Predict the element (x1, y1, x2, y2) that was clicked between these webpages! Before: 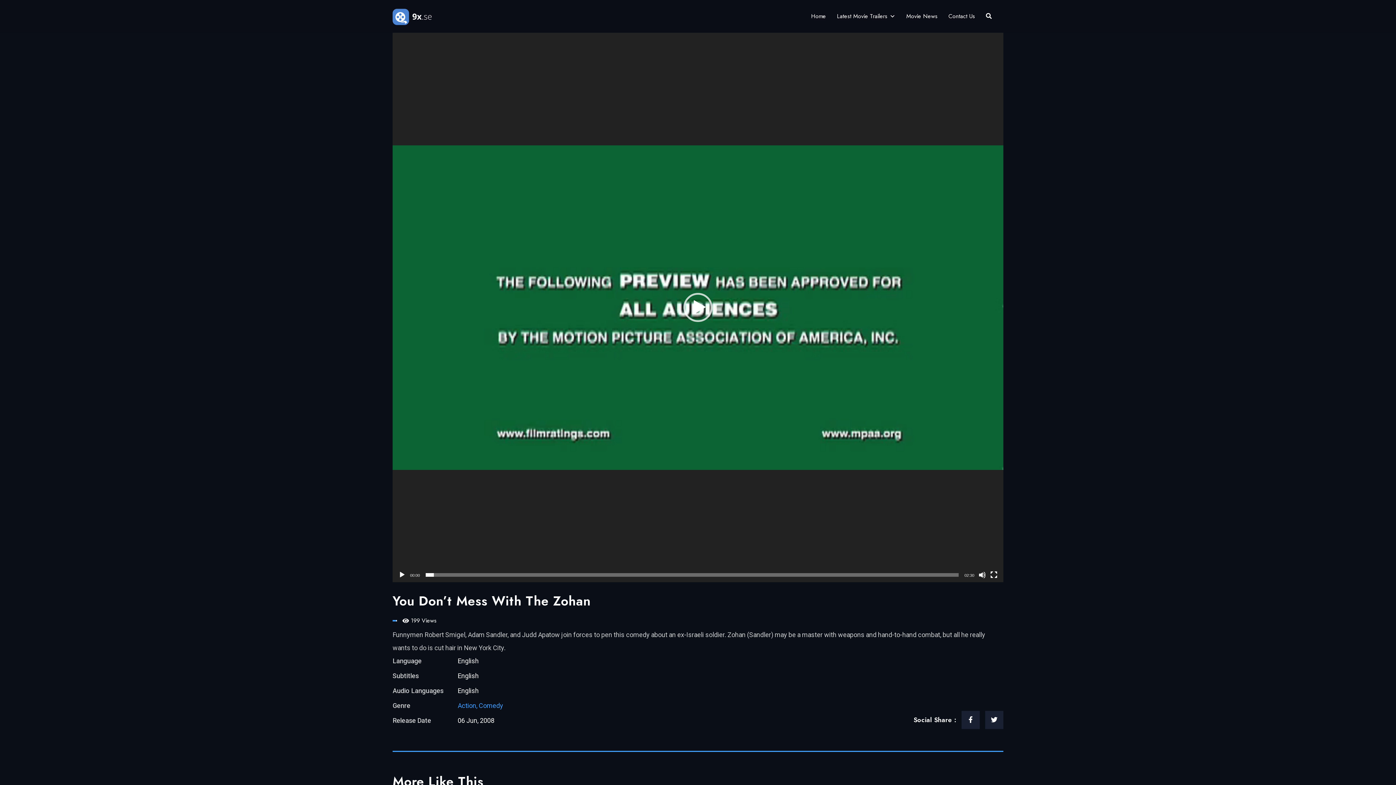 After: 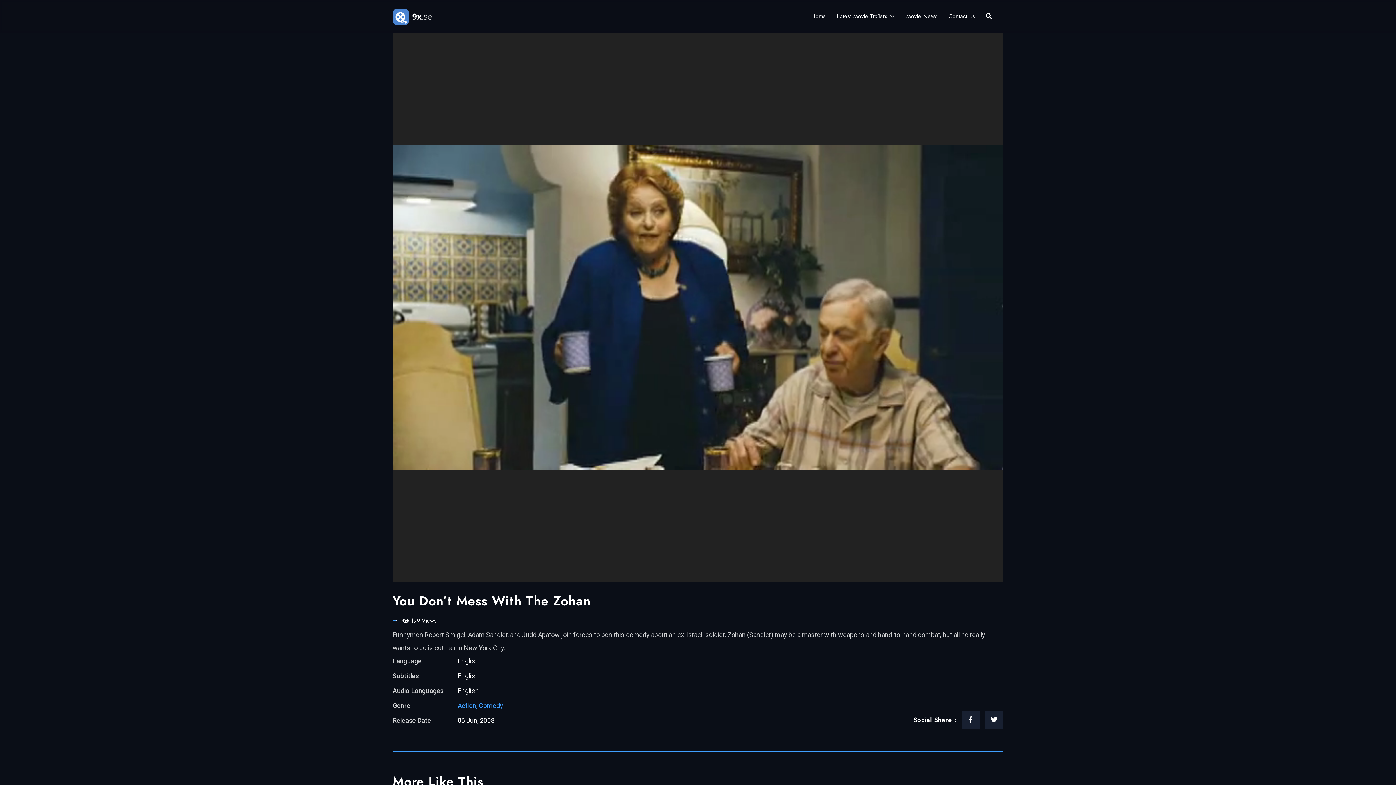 Action: label: Play bbox: (683, 293, 712, 322)